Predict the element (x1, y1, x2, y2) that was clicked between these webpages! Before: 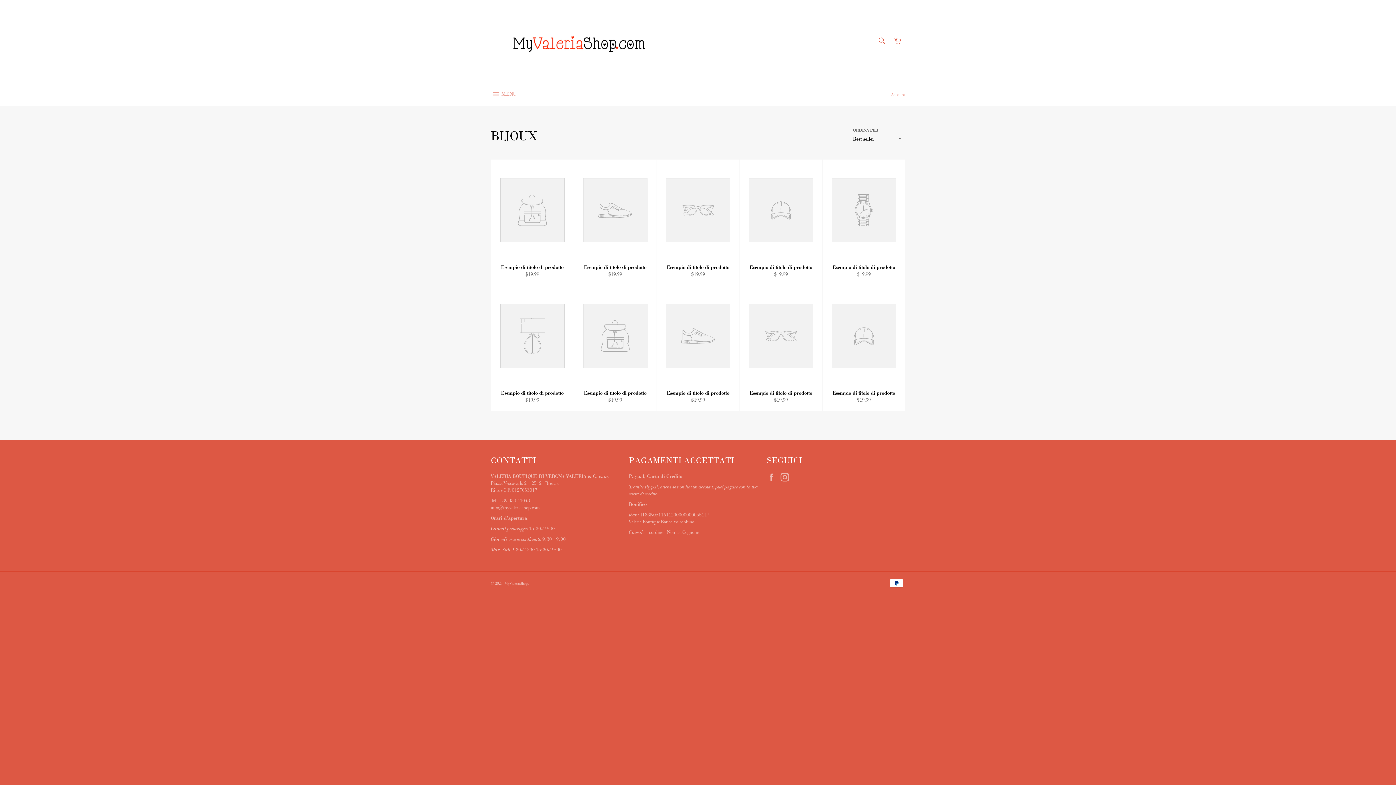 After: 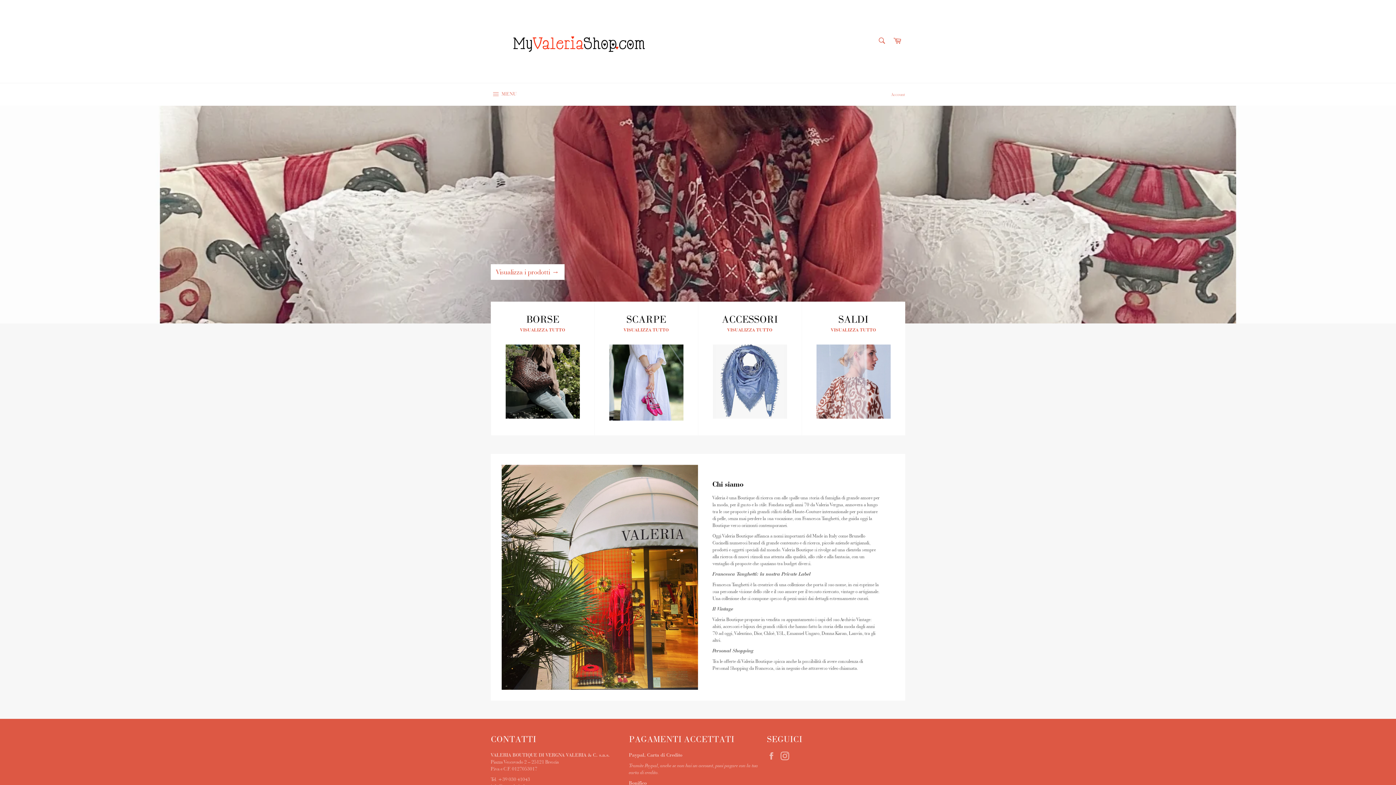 Action: label: MyValeriaShop bbox: (504, 581, 528, 586)